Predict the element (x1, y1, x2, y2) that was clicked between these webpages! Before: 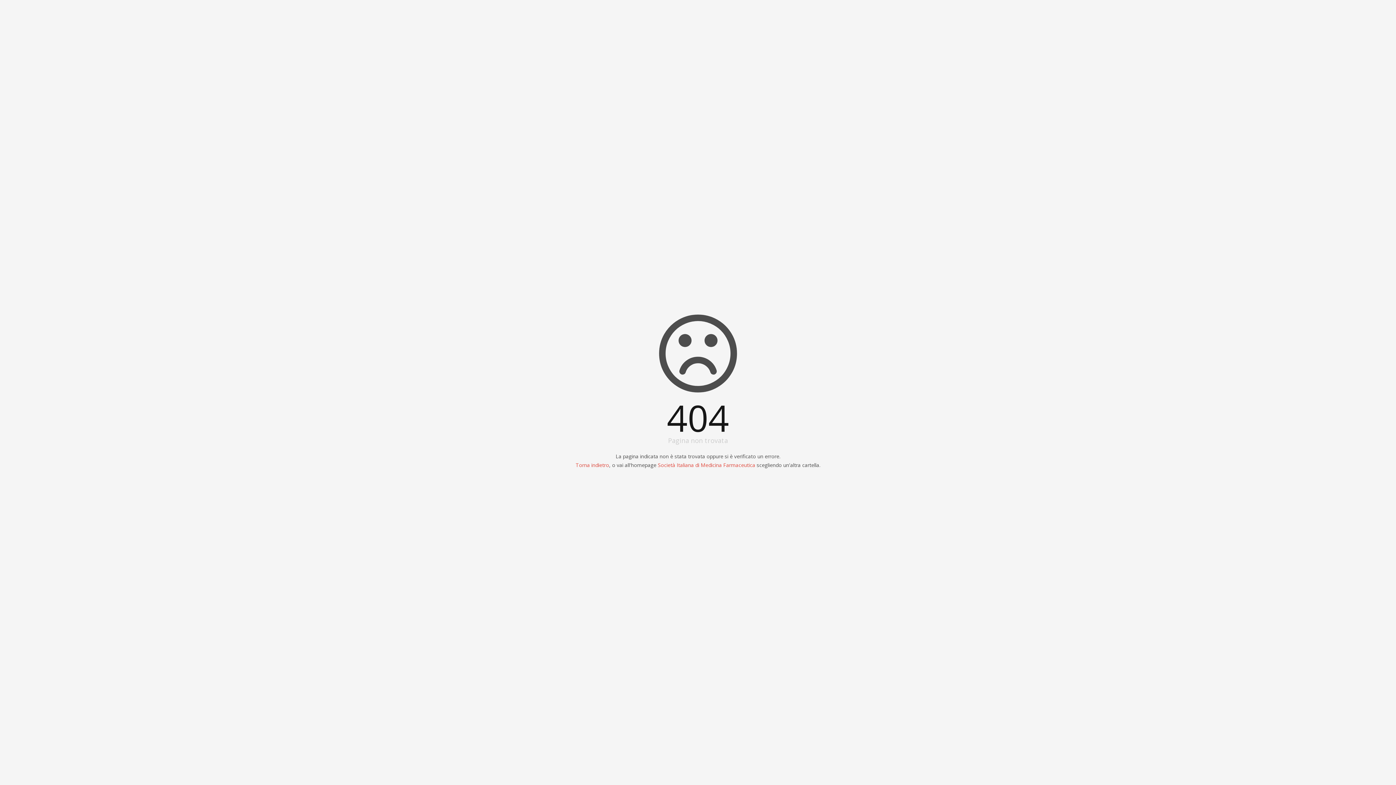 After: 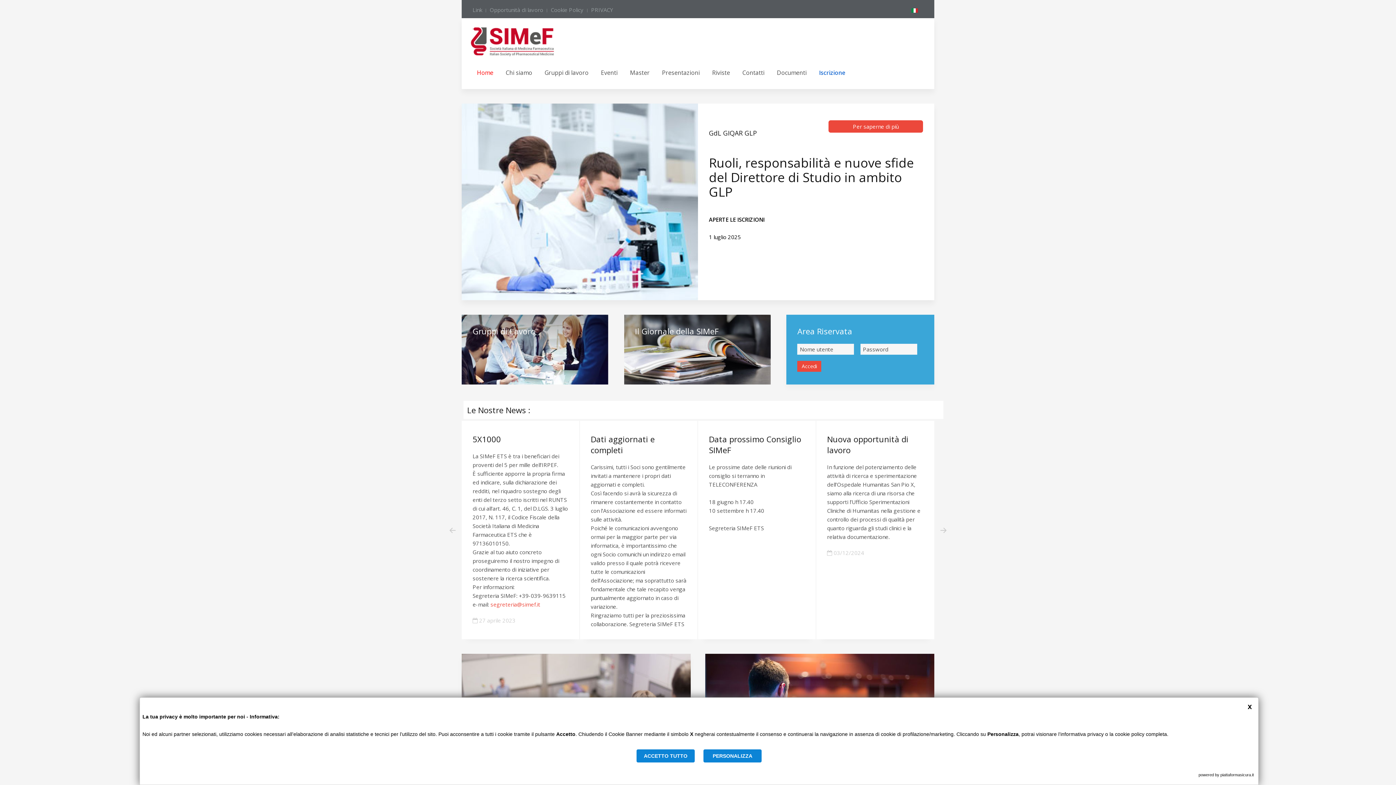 Action: label: Società Italiana di Medicina Farmaceutica bbox: (658, 461, 755, 468)